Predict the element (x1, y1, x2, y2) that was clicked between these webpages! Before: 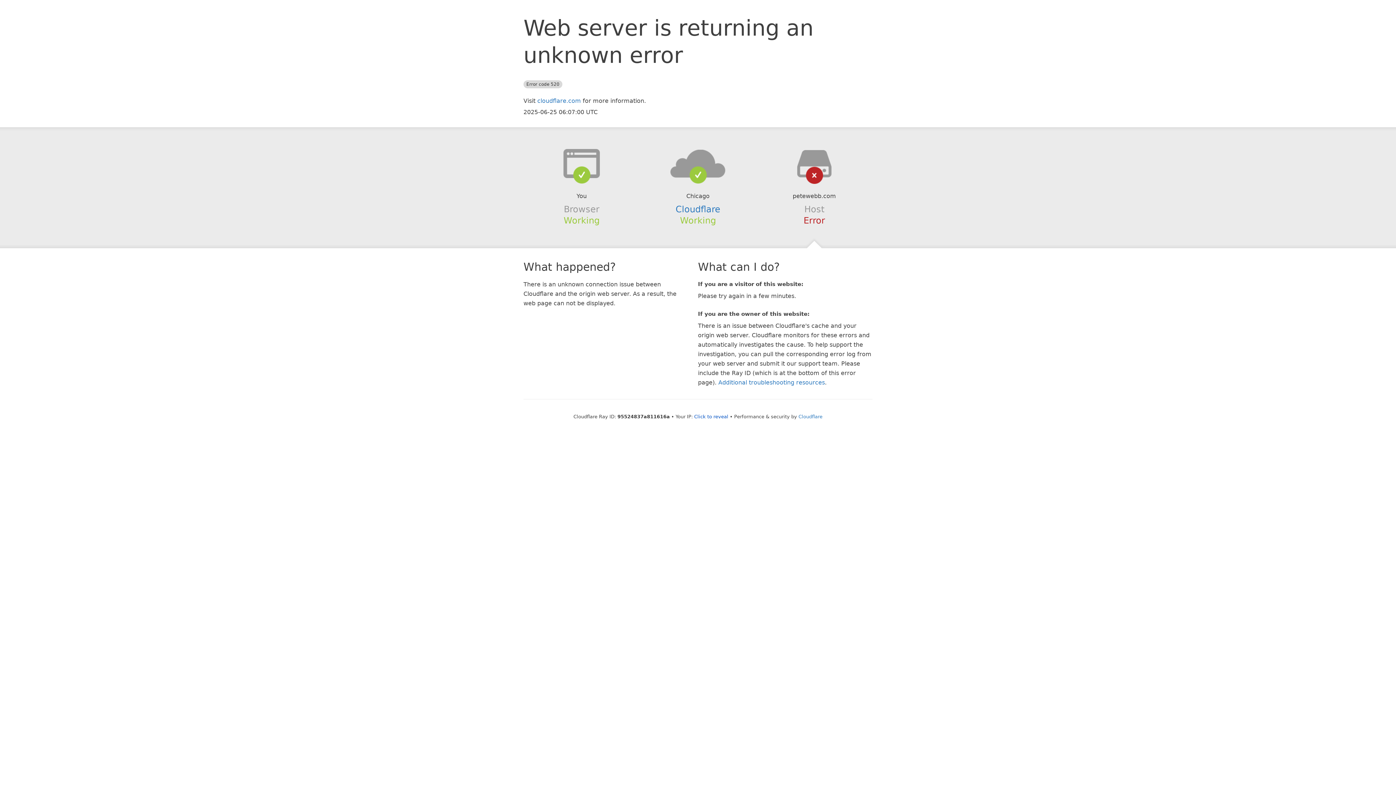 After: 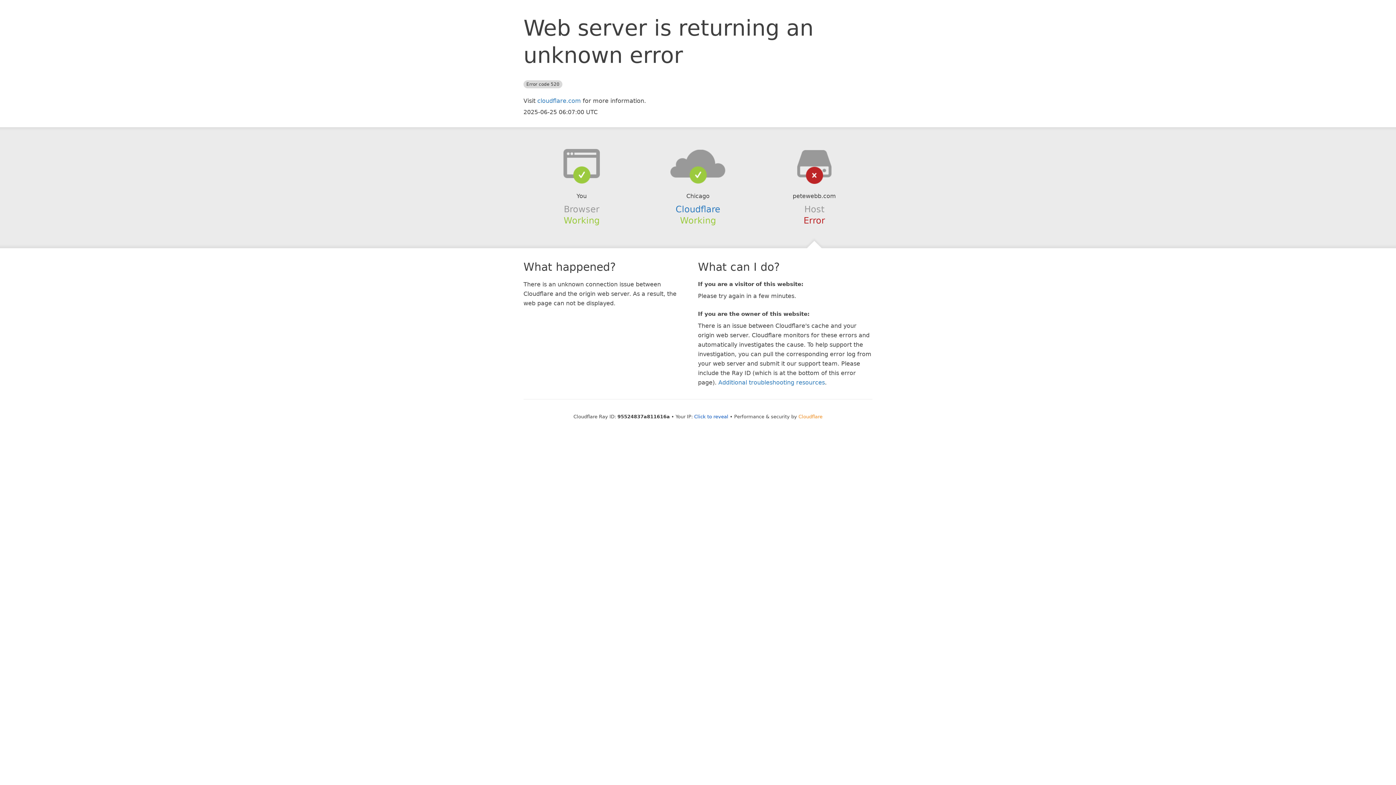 Action: label: Cloudflare bbox: (798, 414, 822, 419)